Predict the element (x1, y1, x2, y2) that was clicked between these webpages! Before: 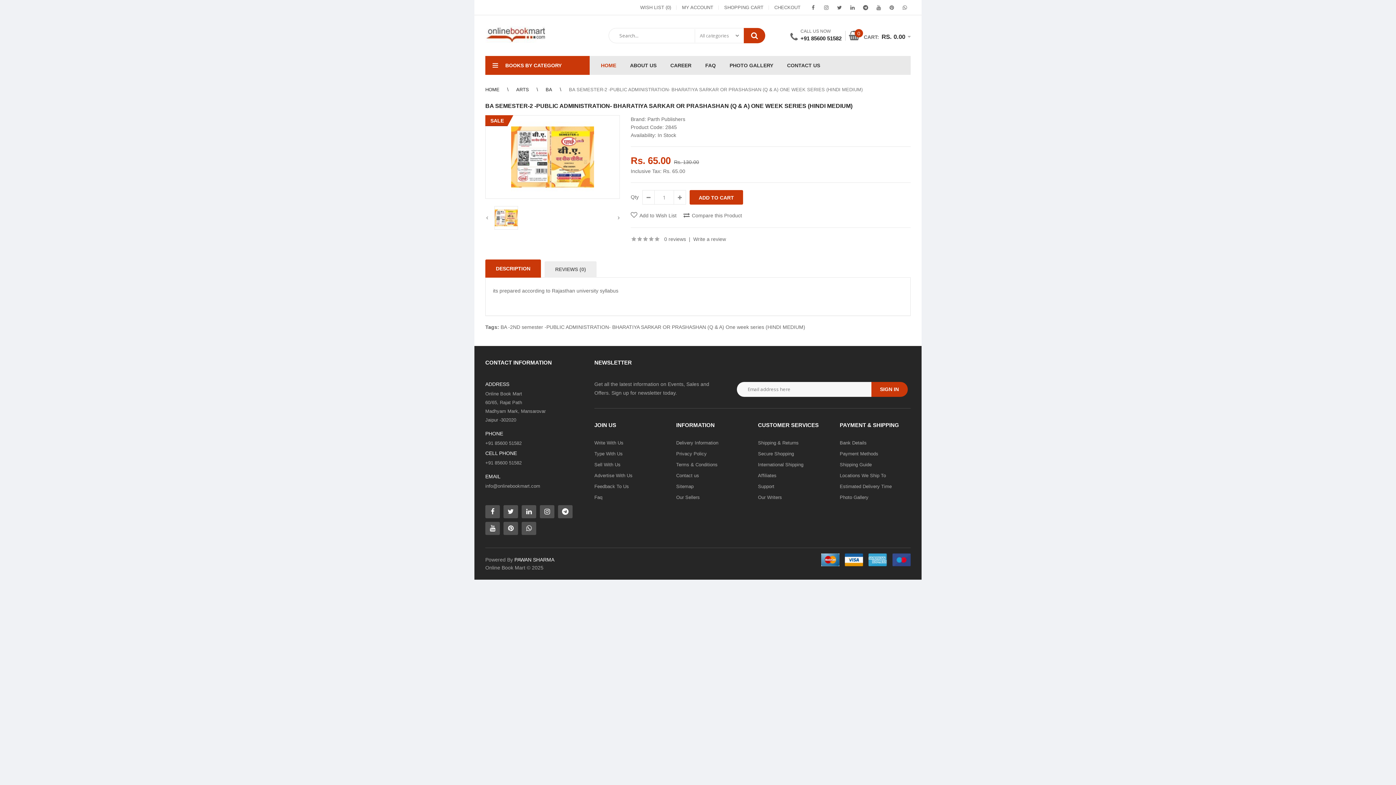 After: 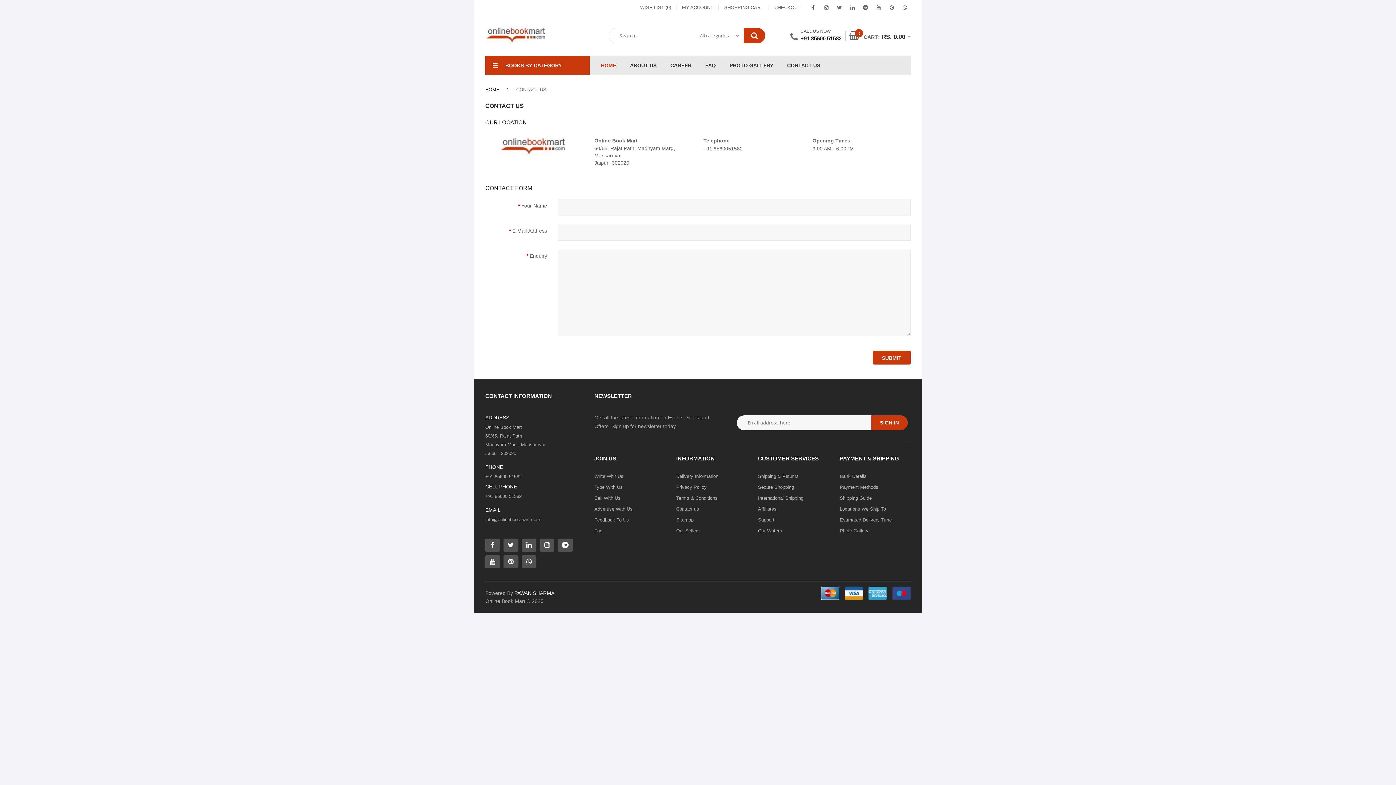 Action: label: Support bbox: (758, 484, 774, 489)